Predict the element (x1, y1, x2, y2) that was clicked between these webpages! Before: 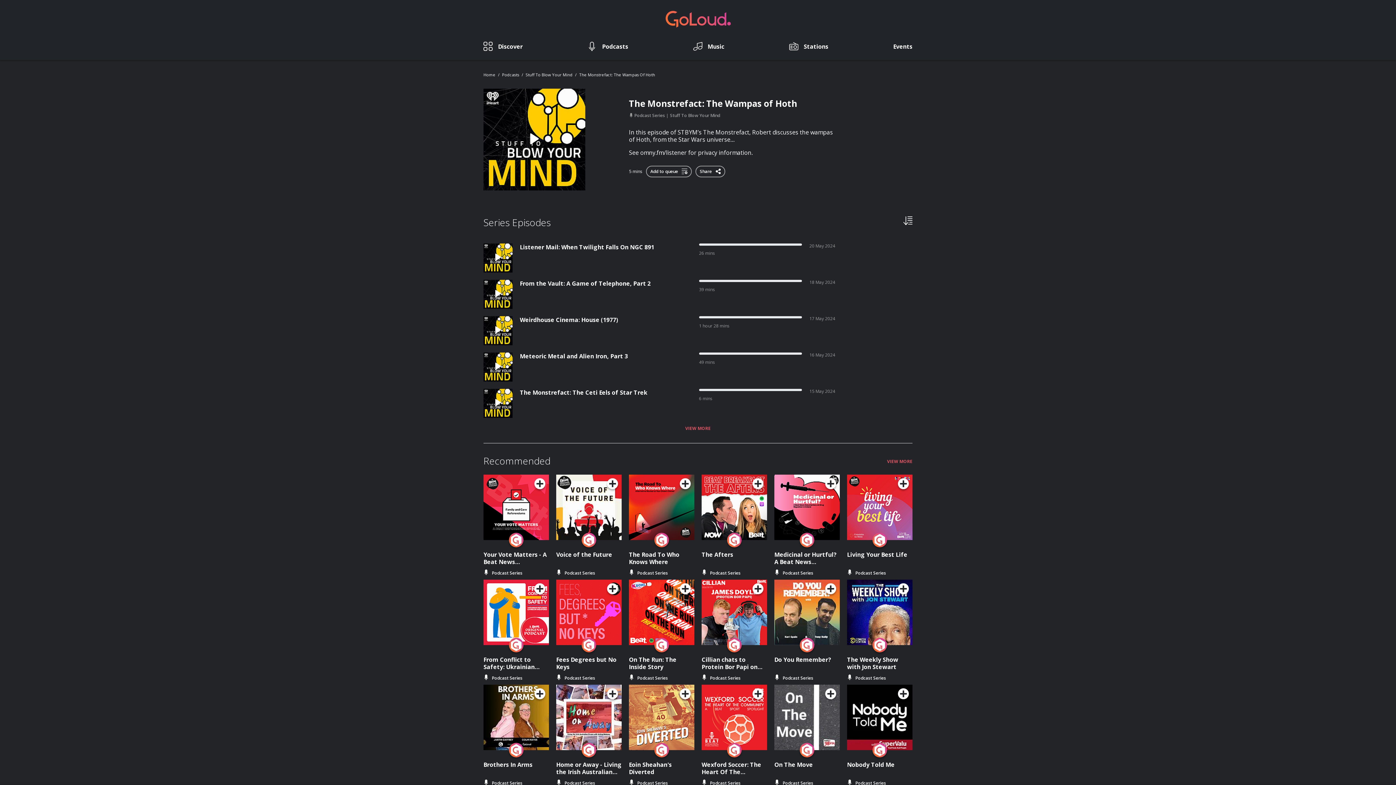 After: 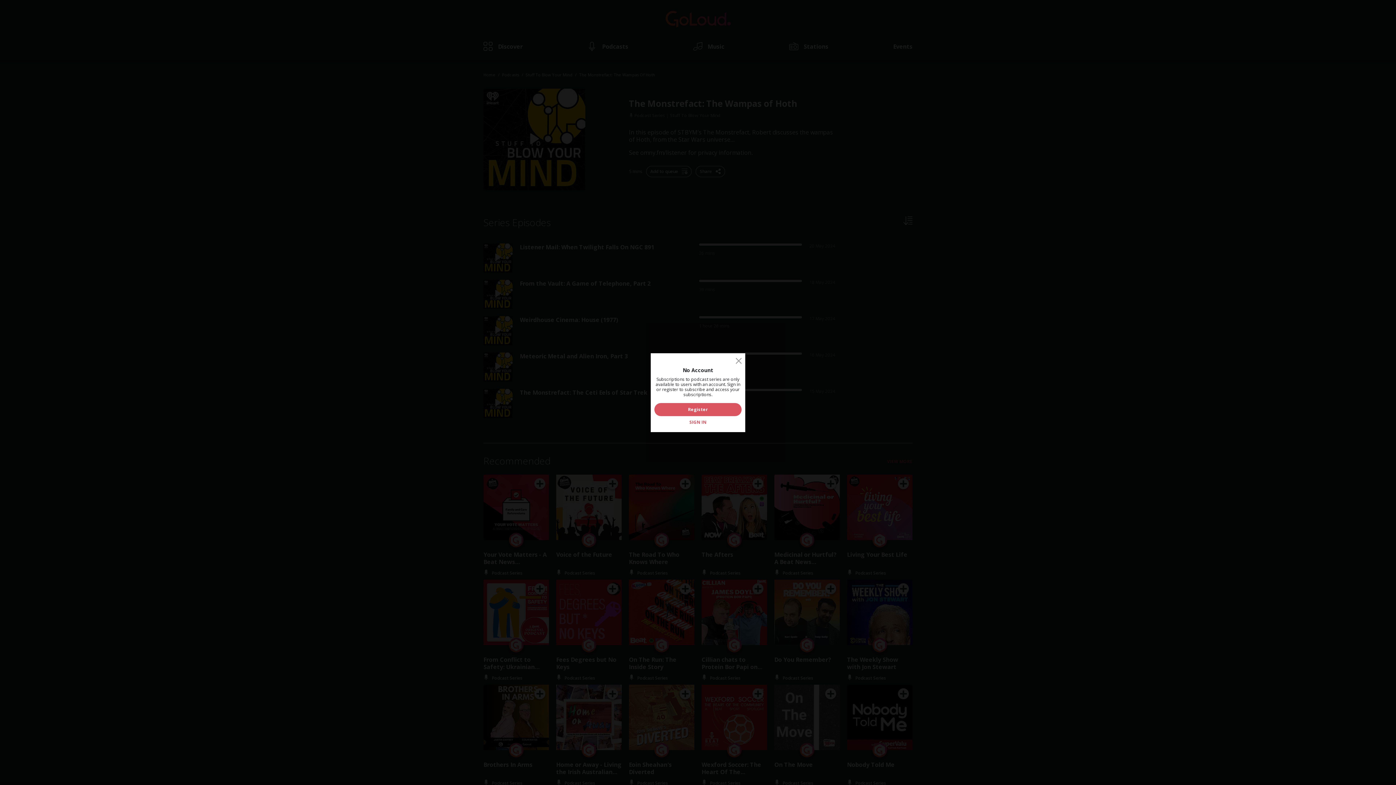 Action: bbox: (534, 583, 545, 594)